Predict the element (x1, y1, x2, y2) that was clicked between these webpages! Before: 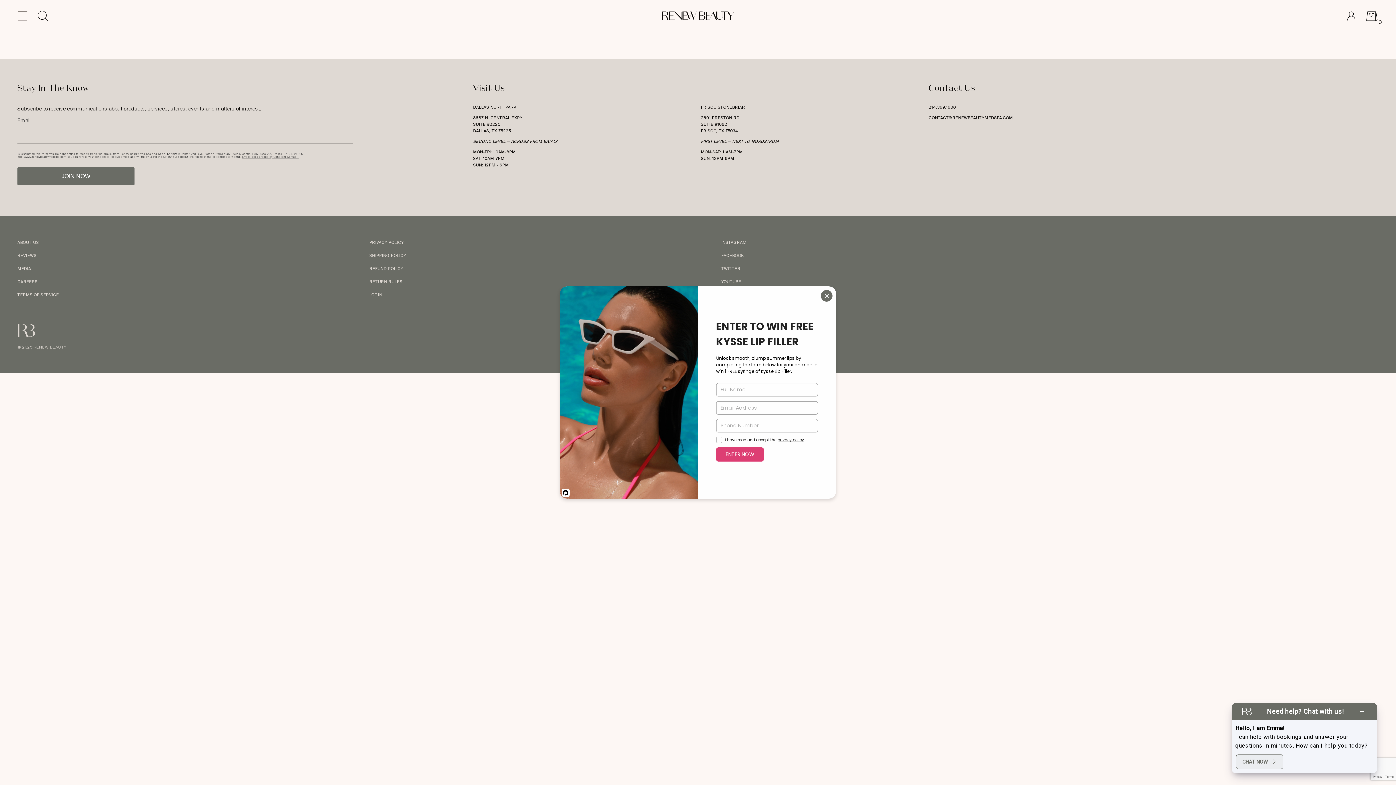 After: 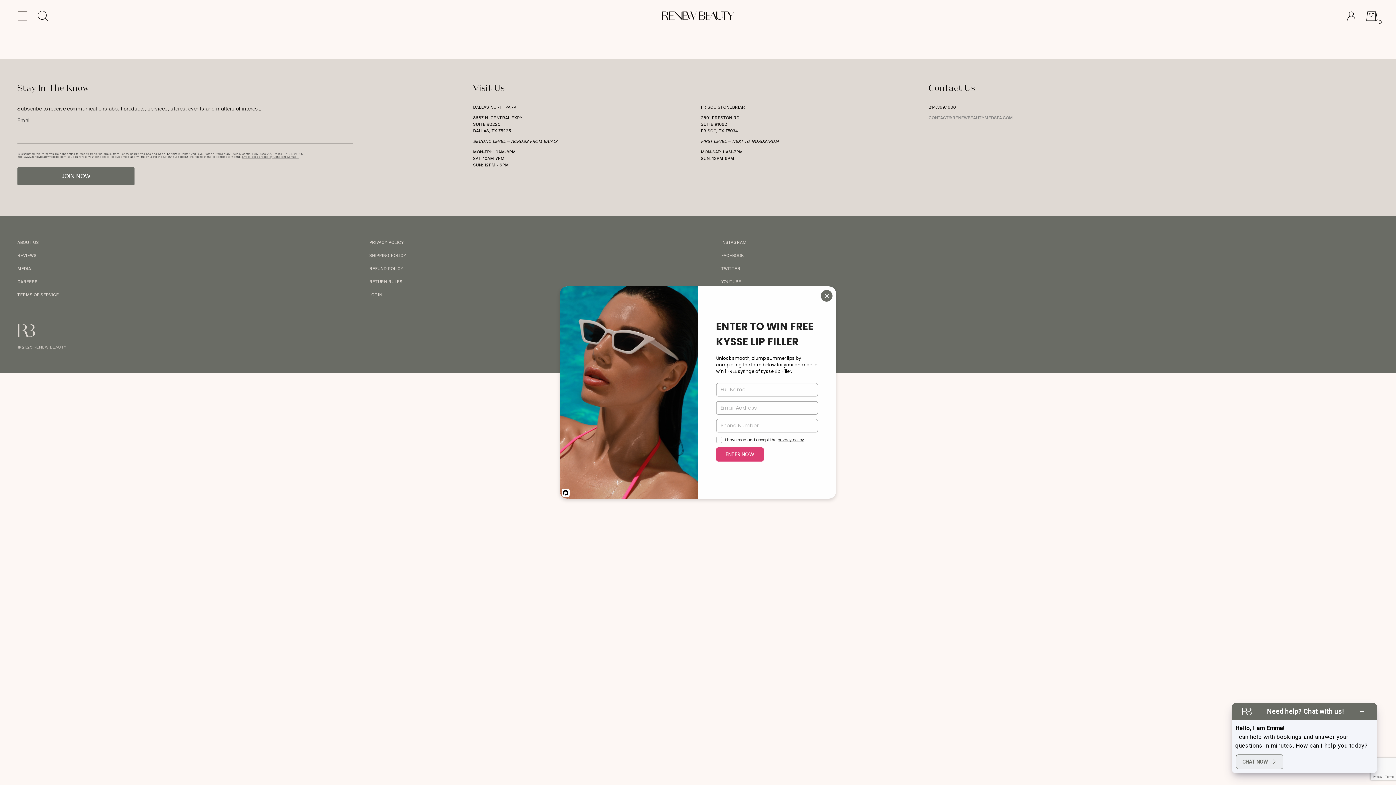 Action: label: CONTACT@RENEWBEAUTYMEDSPA.COM bbox: (928, 115, 1013, 120)